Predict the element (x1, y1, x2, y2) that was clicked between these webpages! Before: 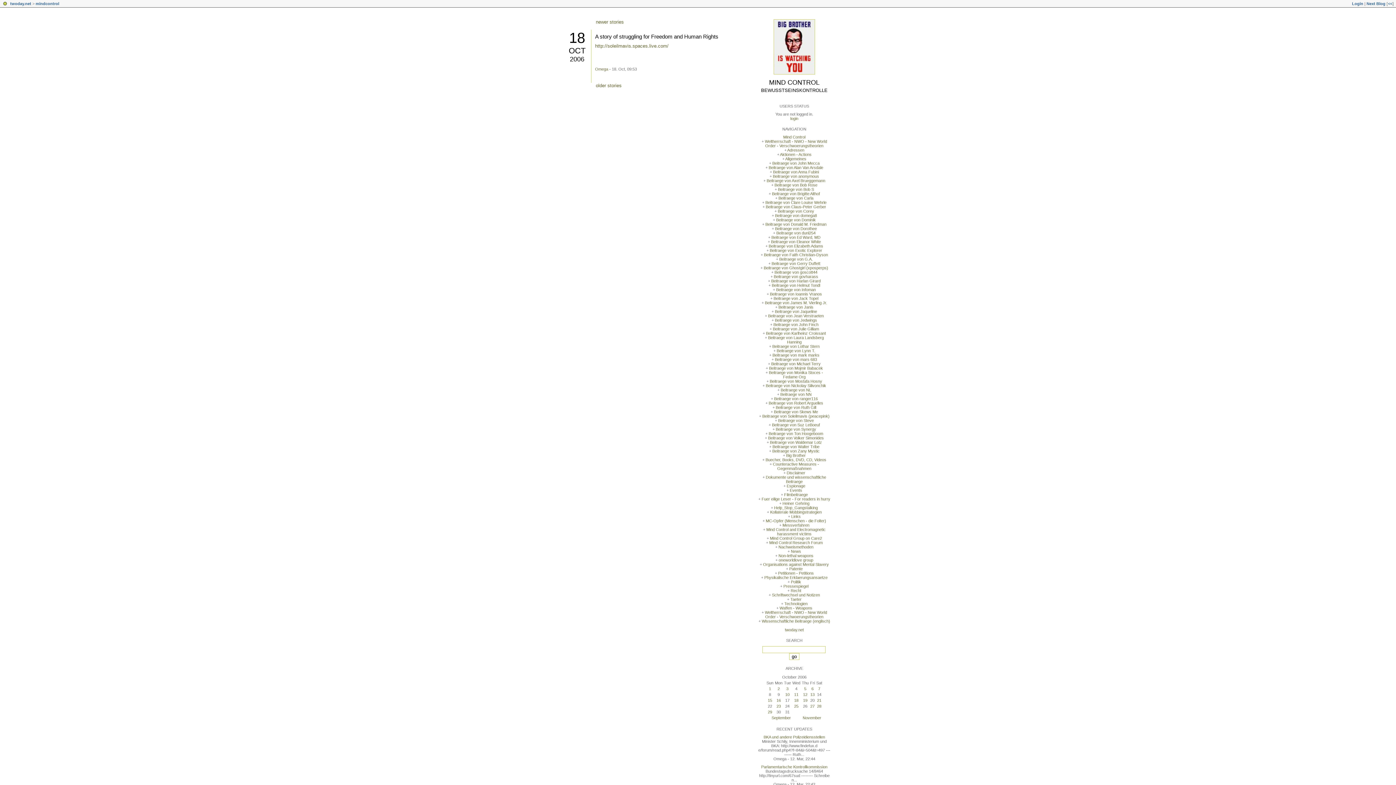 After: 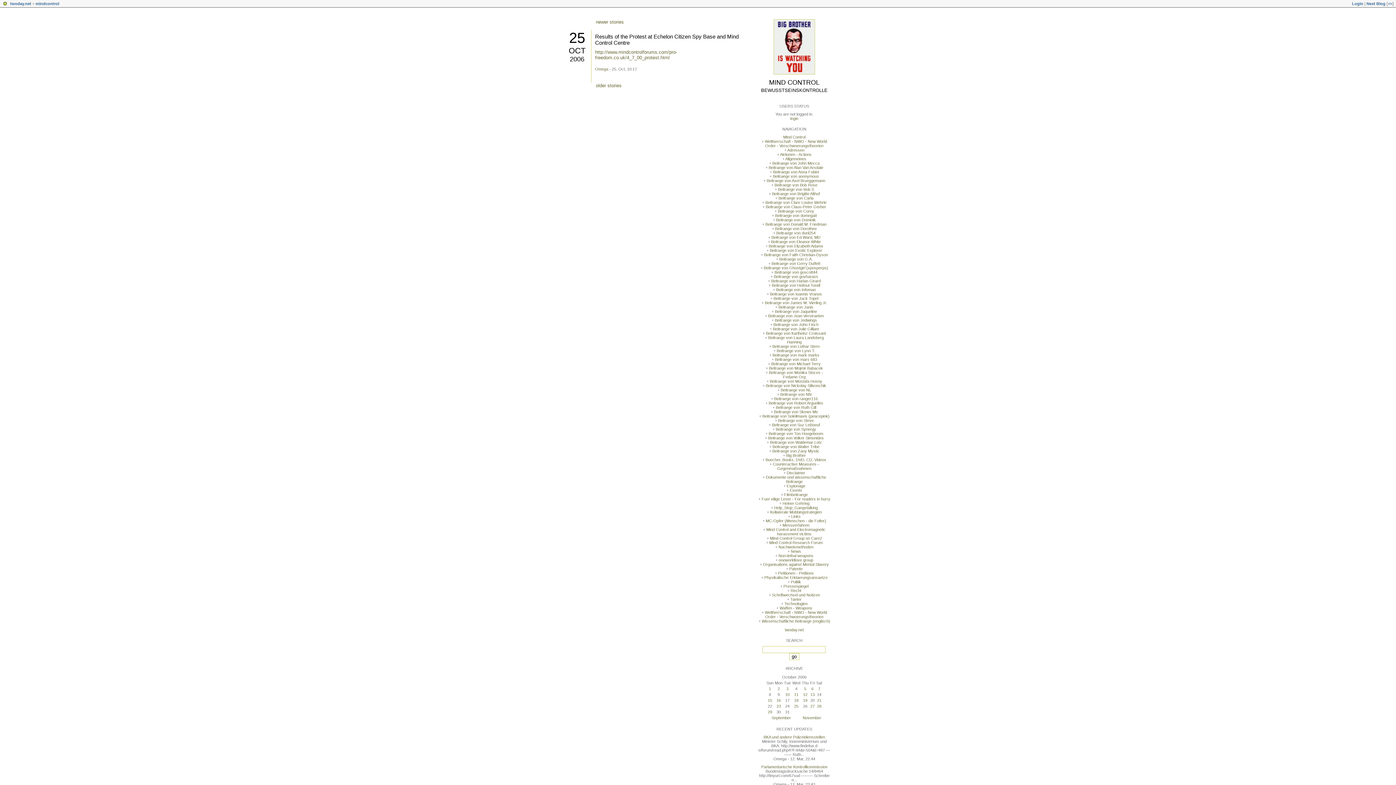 Action: label: 25 bbox: (794, 704, 798, 708)